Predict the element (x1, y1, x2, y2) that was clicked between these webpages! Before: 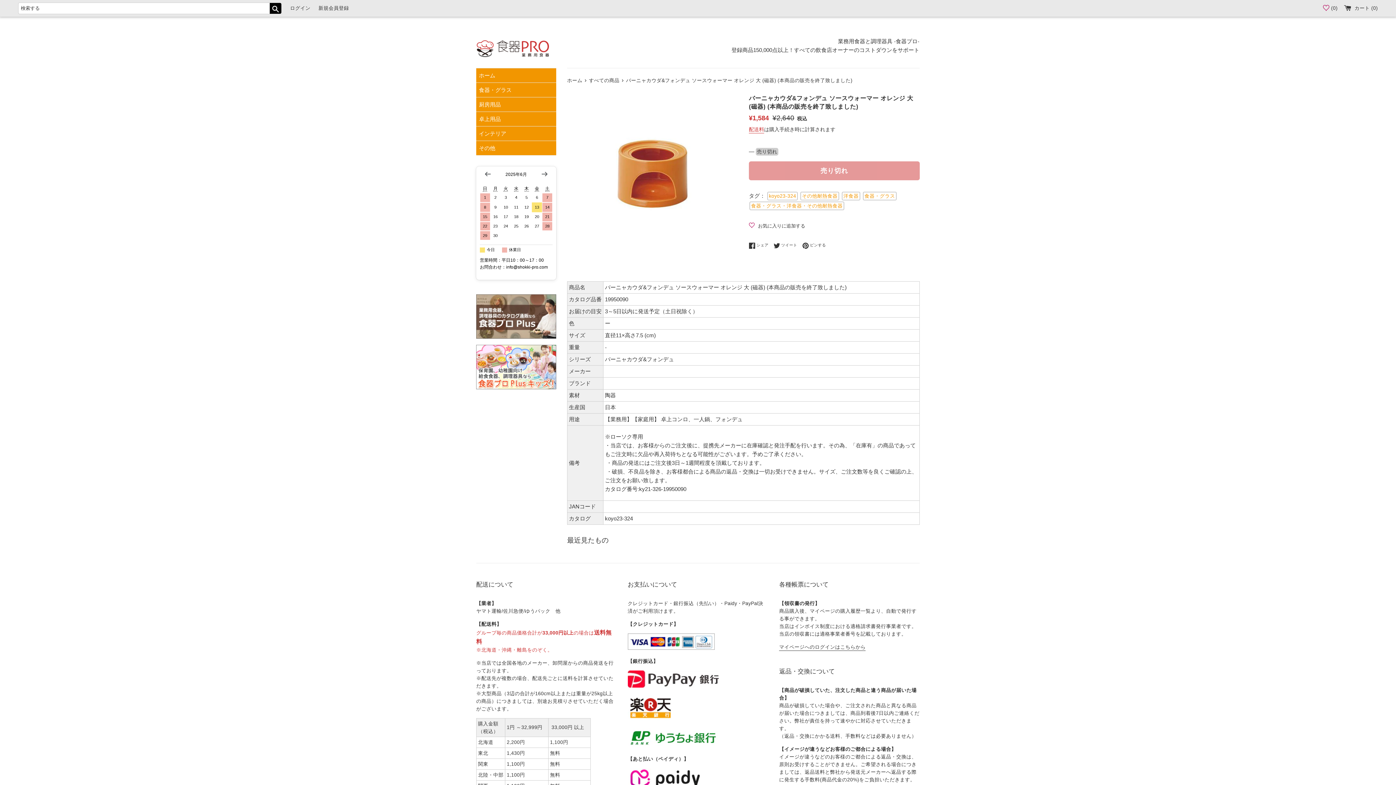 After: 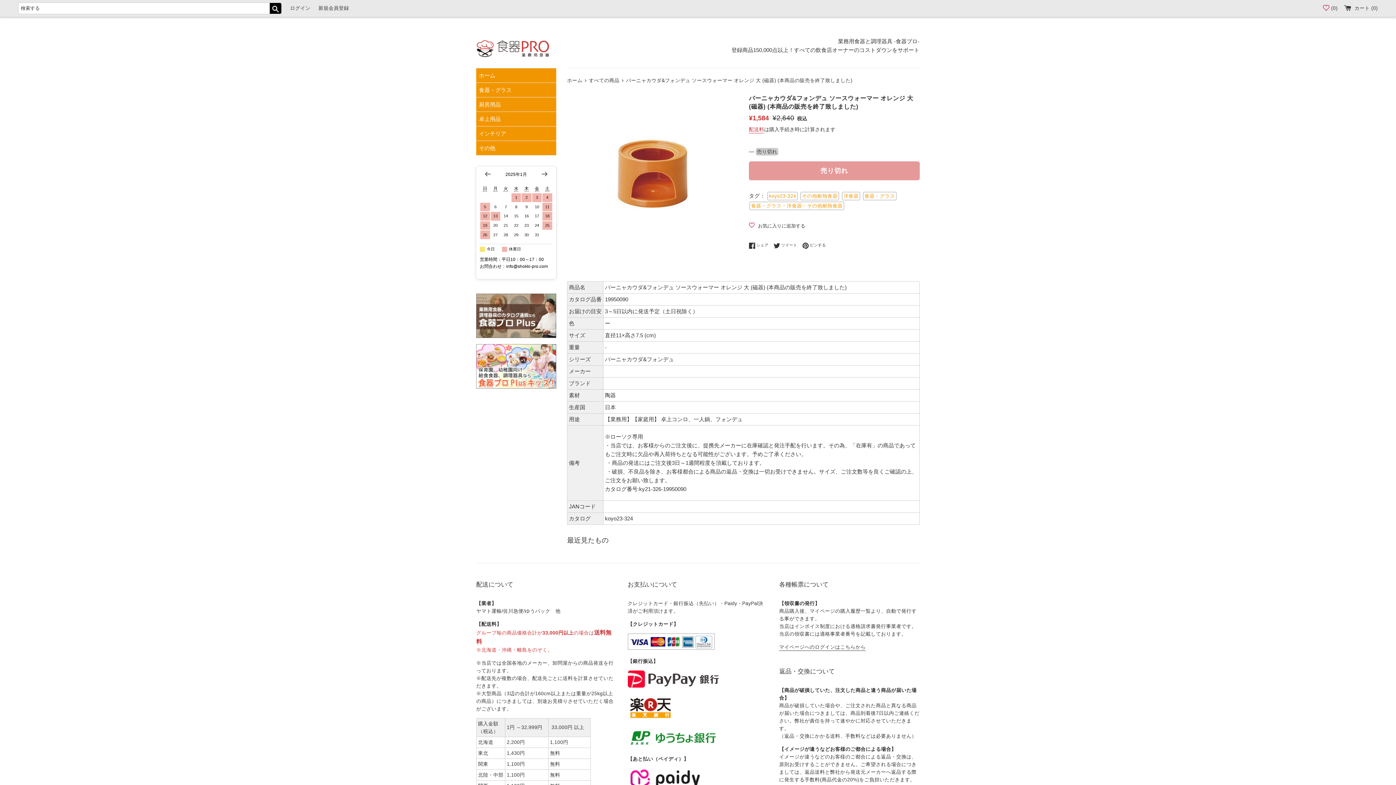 Action: bbox: (496, 170, 536, 178) label: 2025年6月